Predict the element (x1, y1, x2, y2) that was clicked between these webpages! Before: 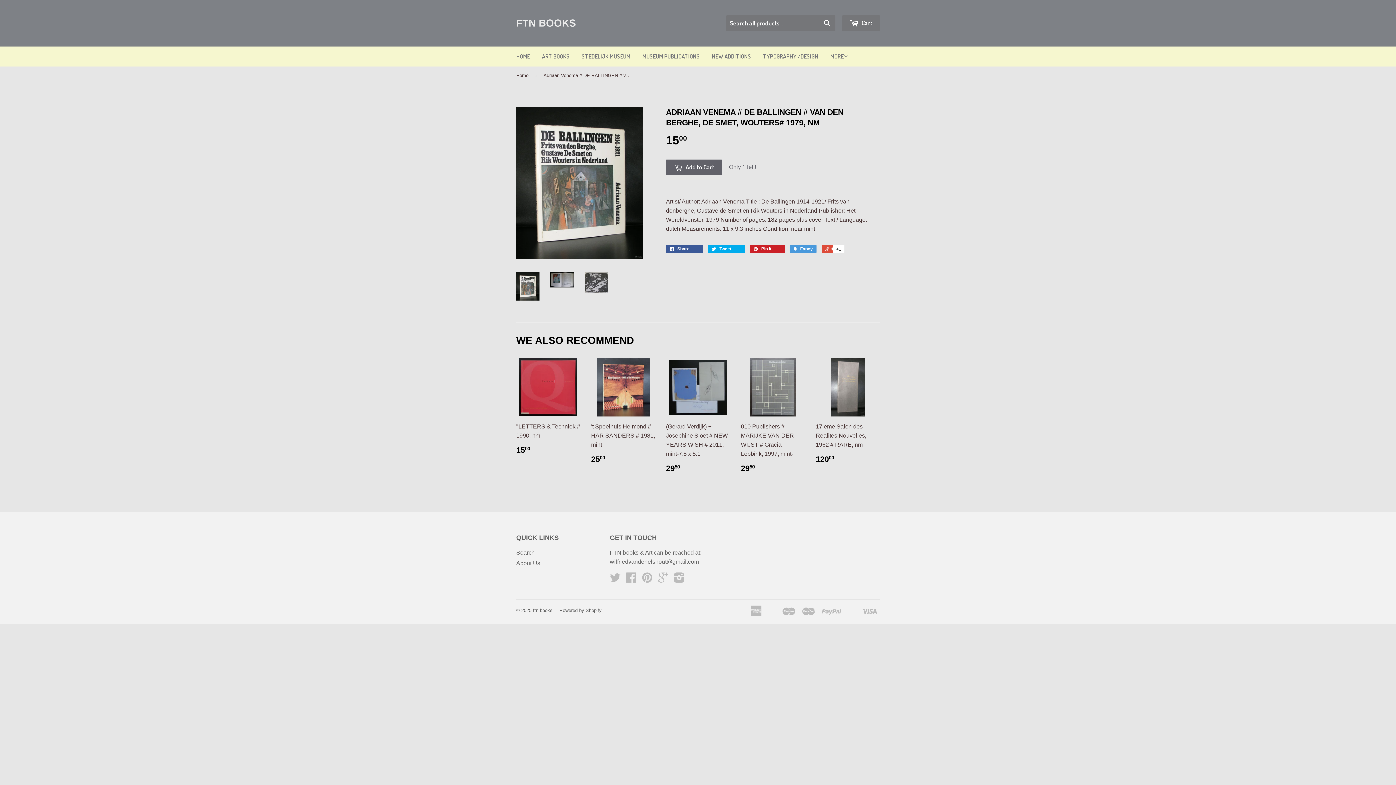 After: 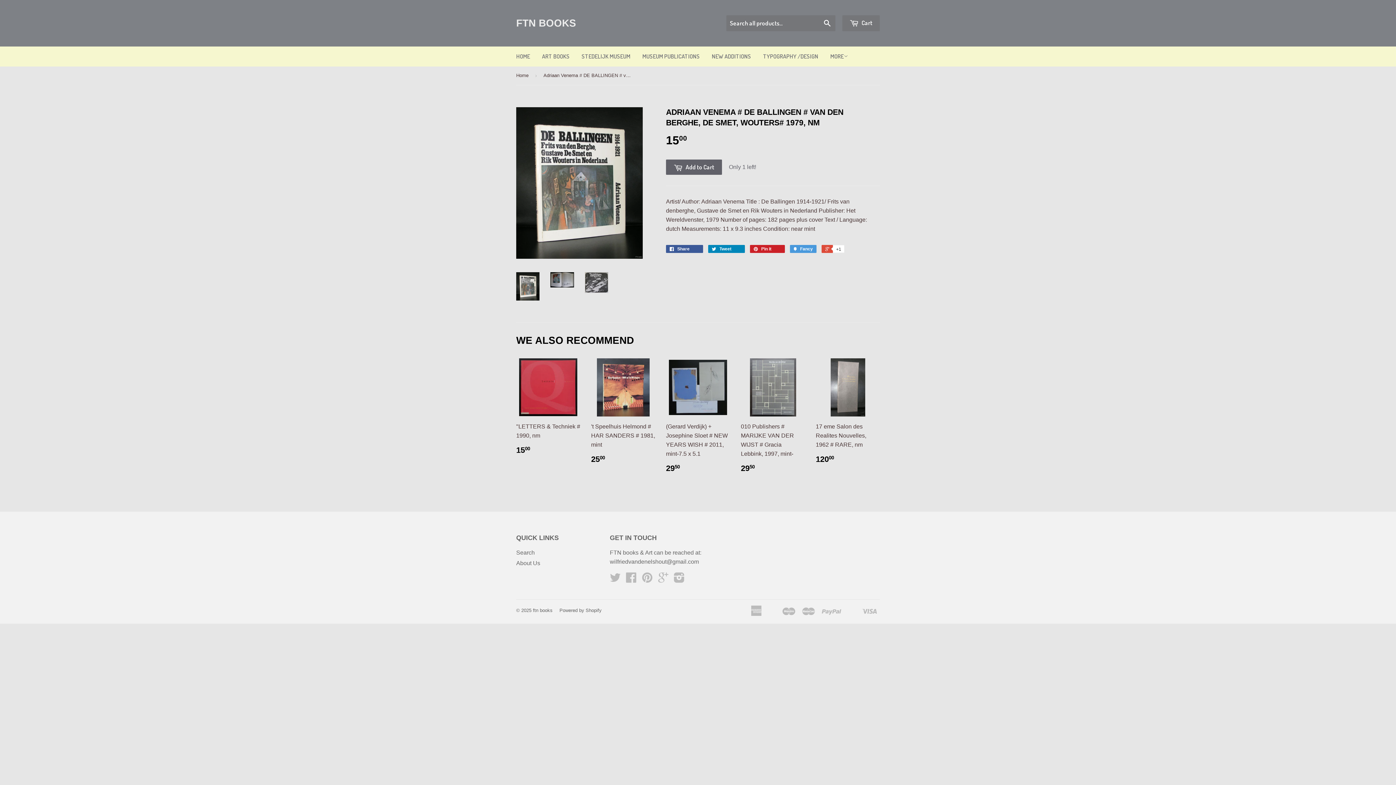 Action: label:  Tweet 0 bbox: (708, 245, 745, 253)